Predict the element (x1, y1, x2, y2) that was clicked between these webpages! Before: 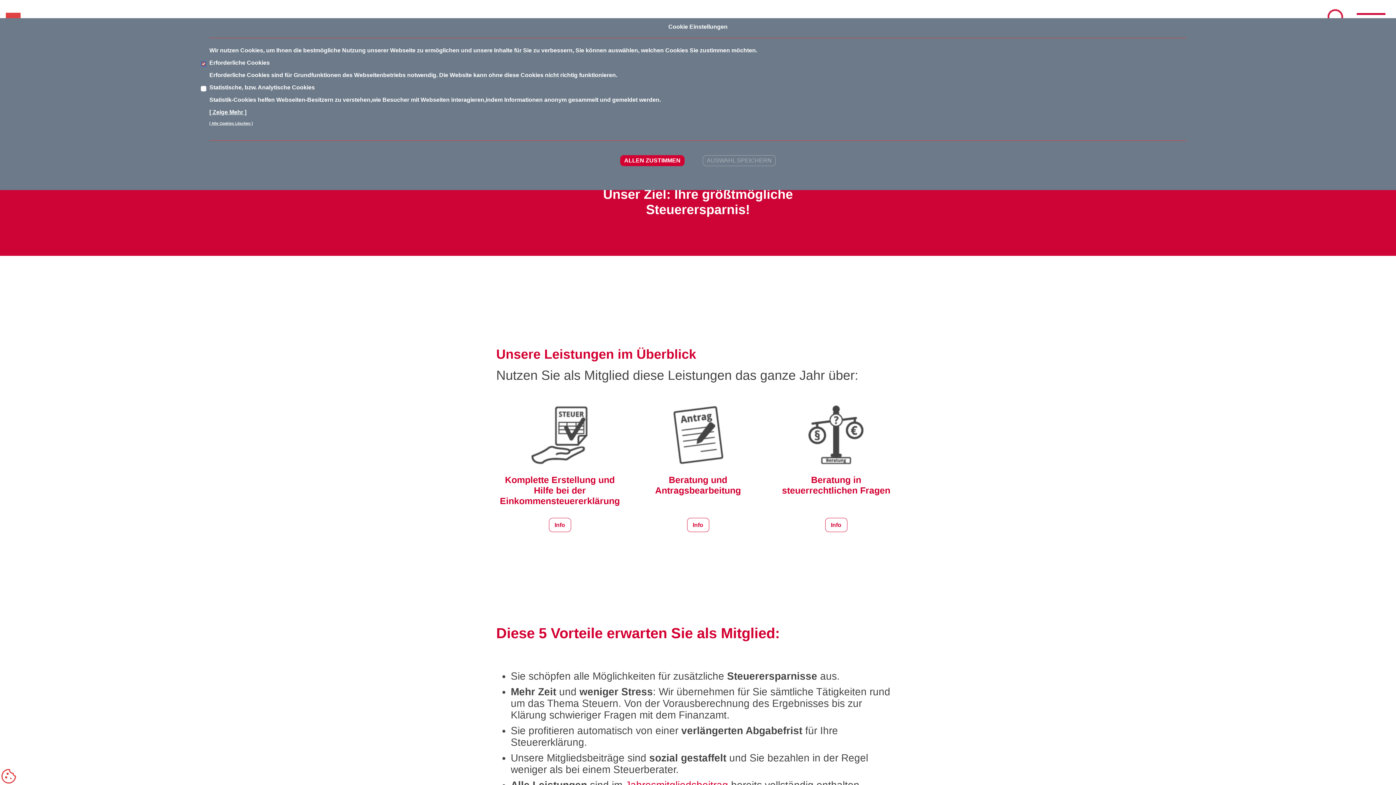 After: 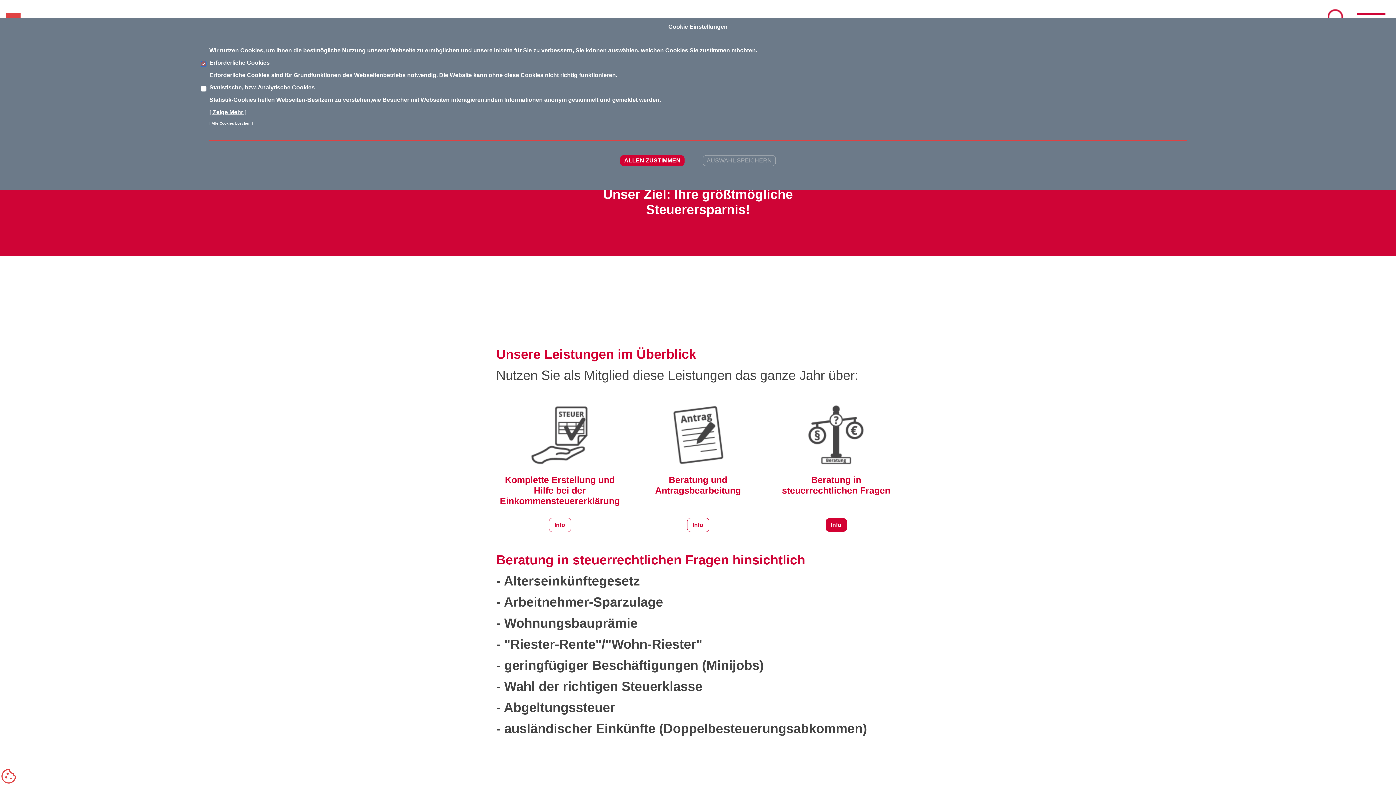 Action: label: Info bbox: (831, 522, 841, 528)